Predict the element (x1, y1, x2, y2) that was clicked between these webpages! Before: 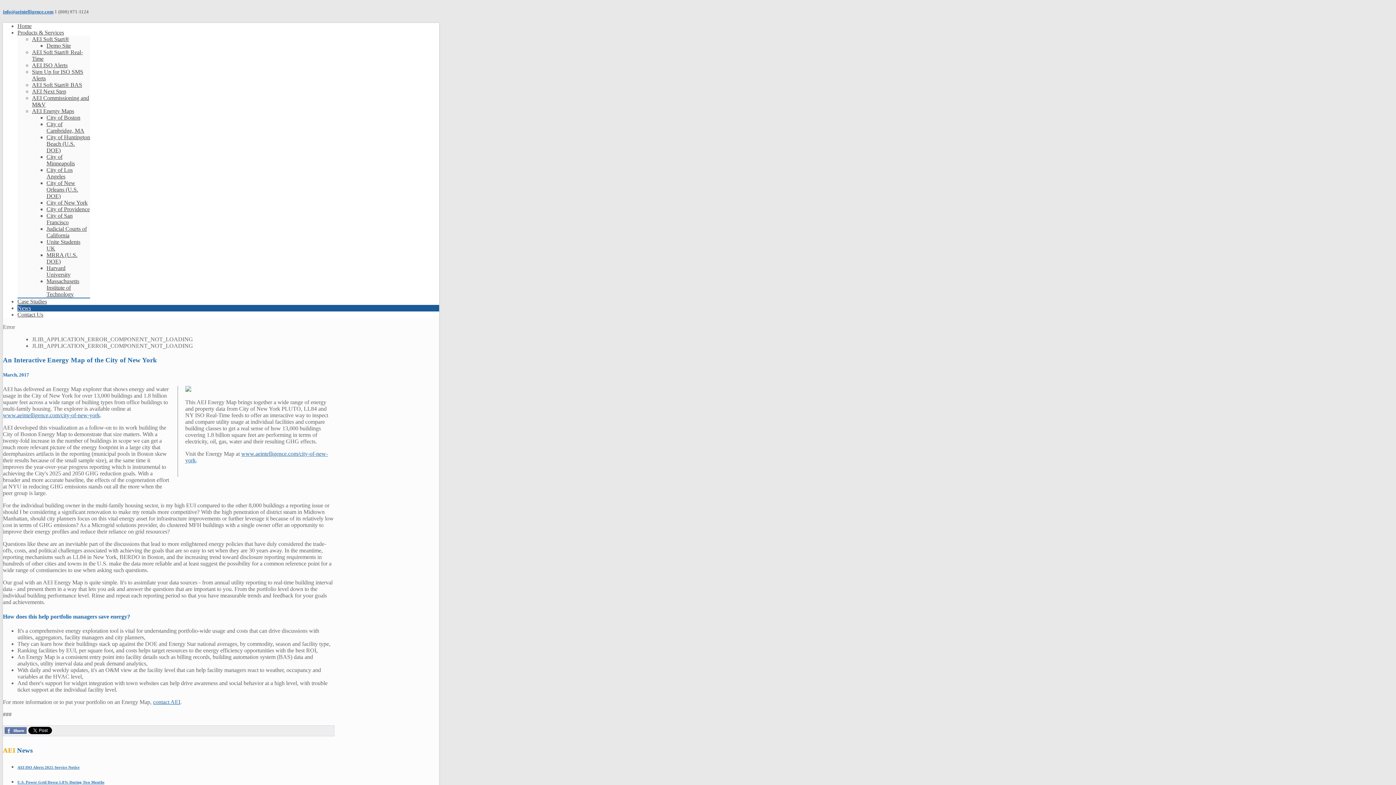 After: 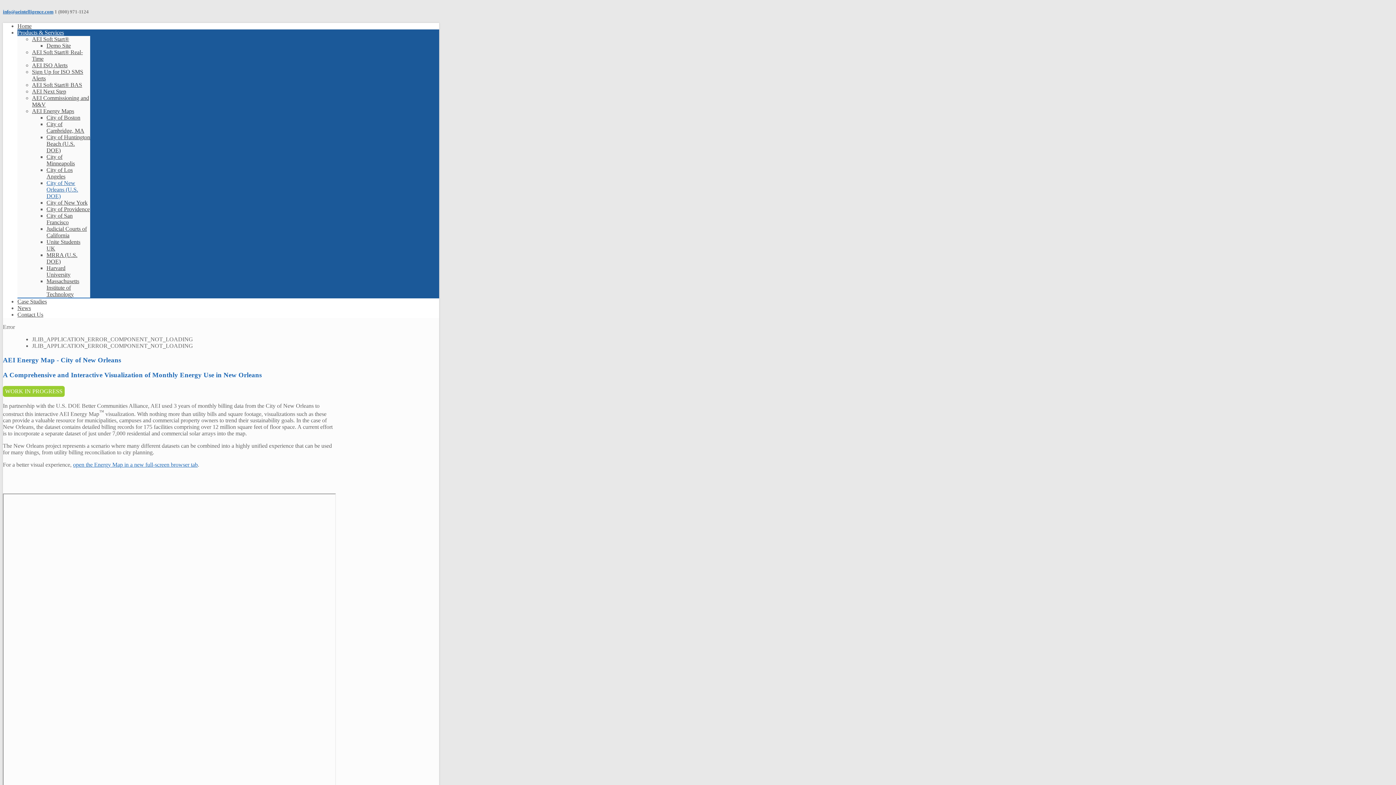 Action: label: City of New Orleans (U.S. DOE) bbox: (46, 180, 78, 199)